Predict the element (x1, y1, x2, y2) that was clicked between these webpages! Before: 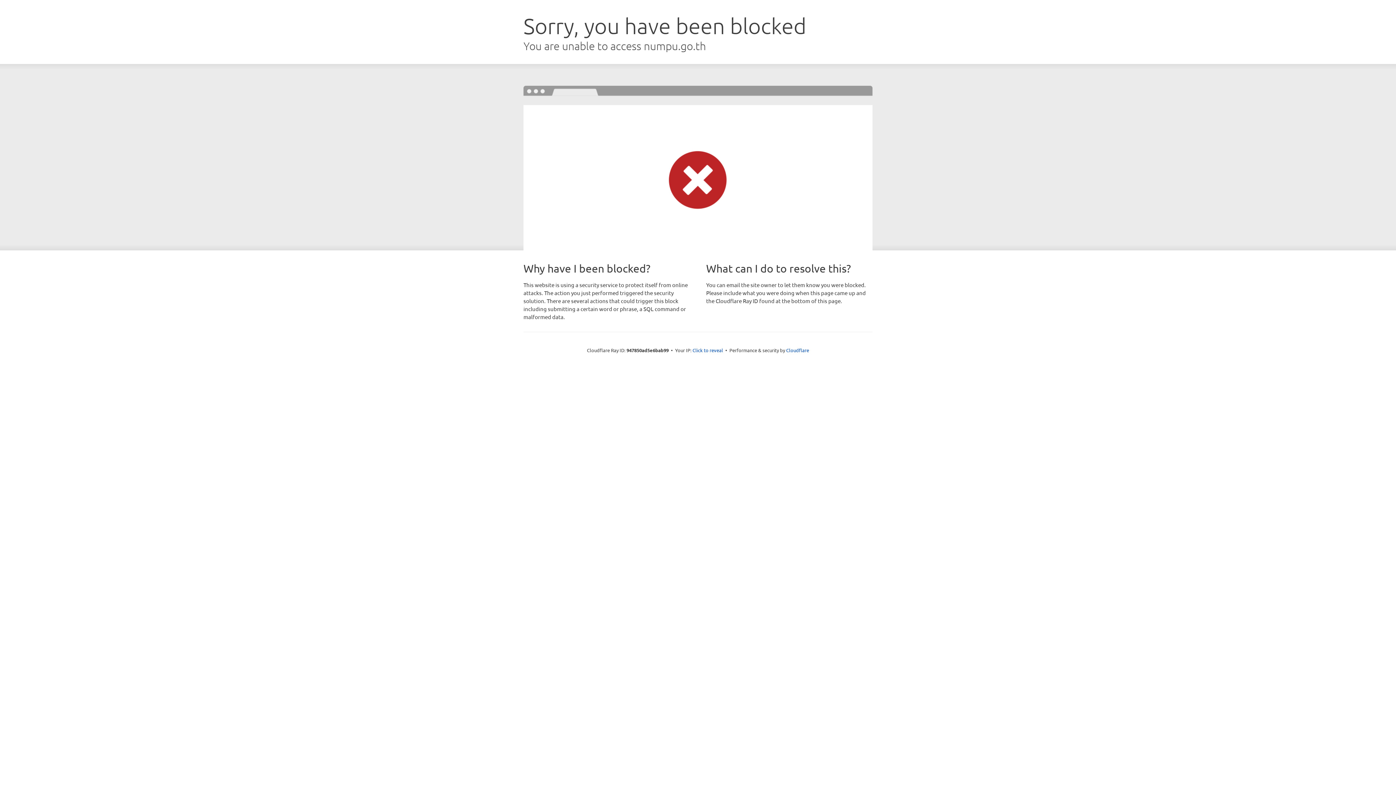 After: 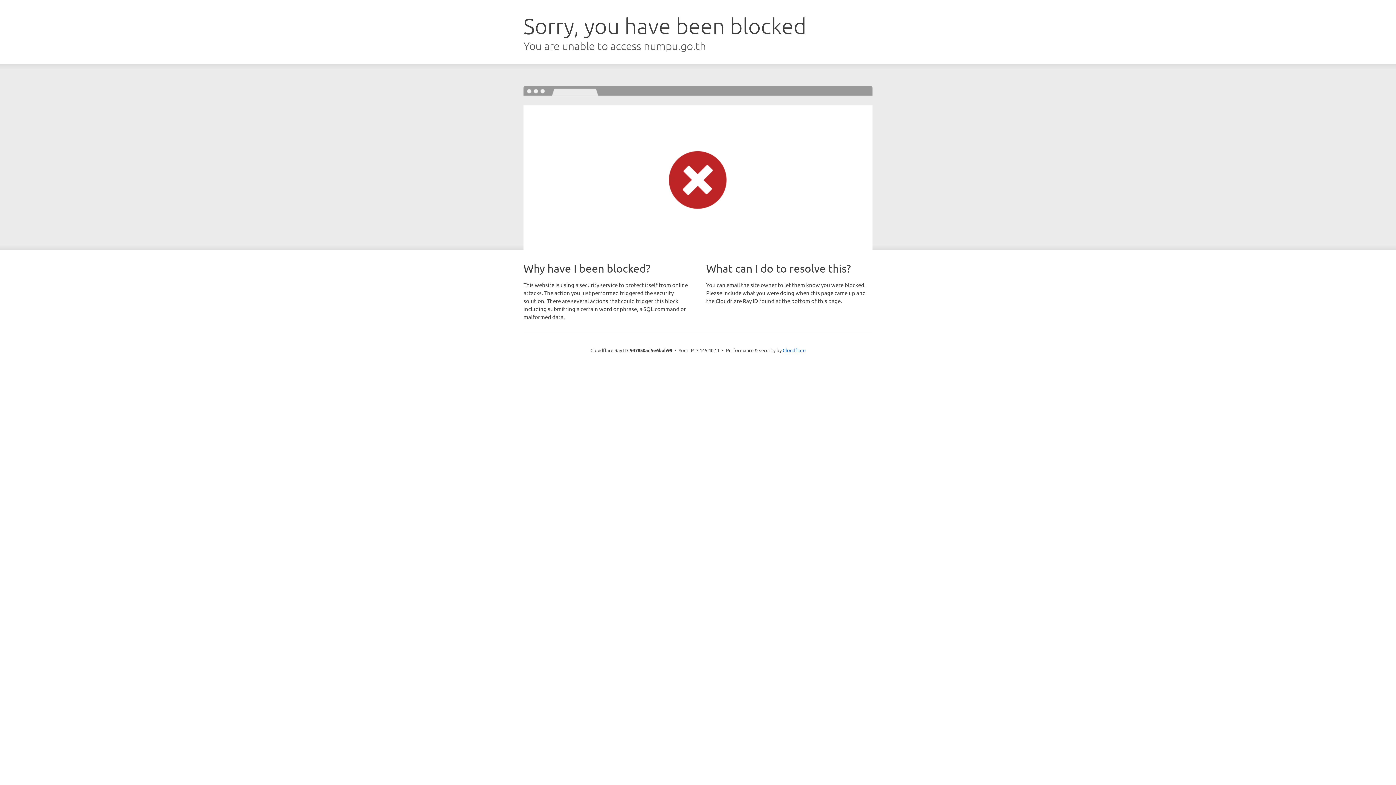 Action: label: Click to reveal bbox: (692, 346, 723, 353)